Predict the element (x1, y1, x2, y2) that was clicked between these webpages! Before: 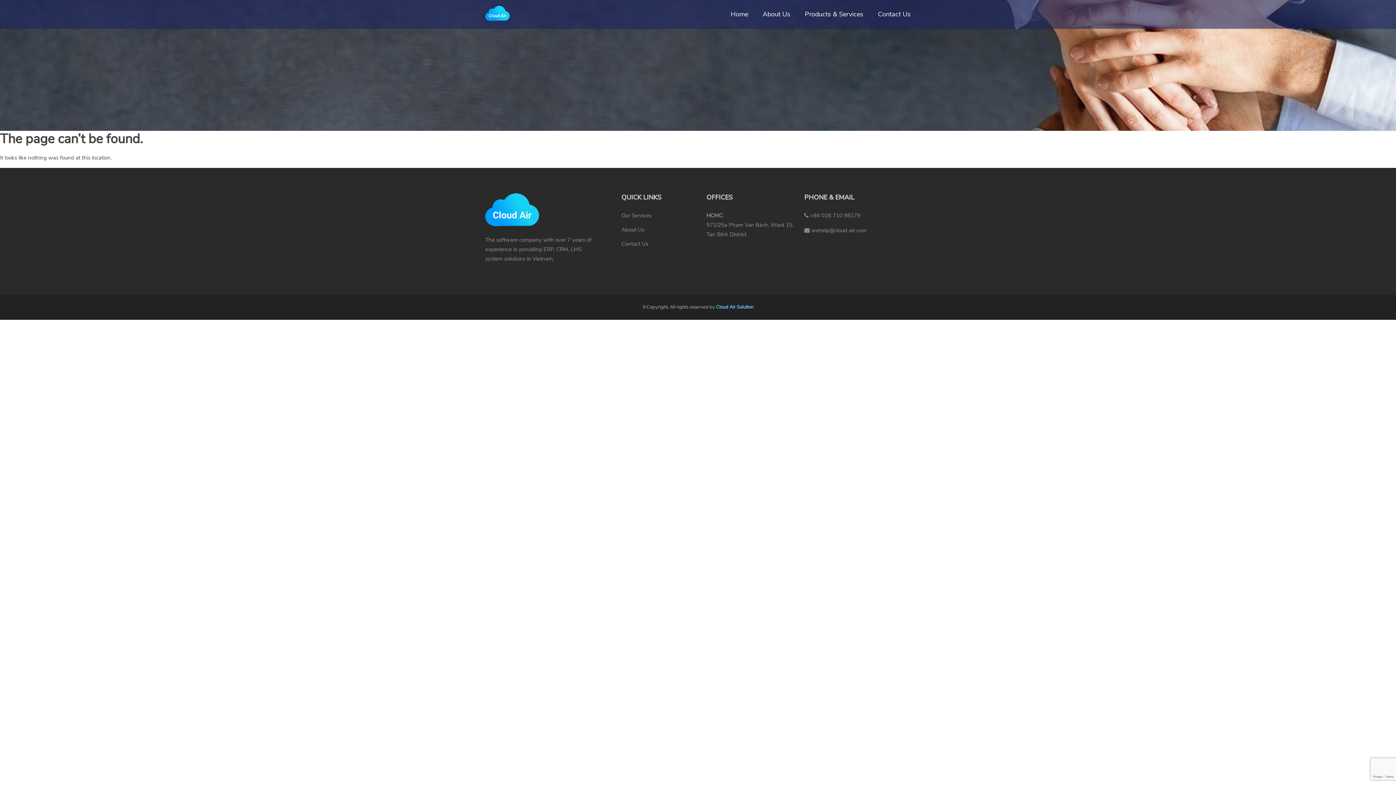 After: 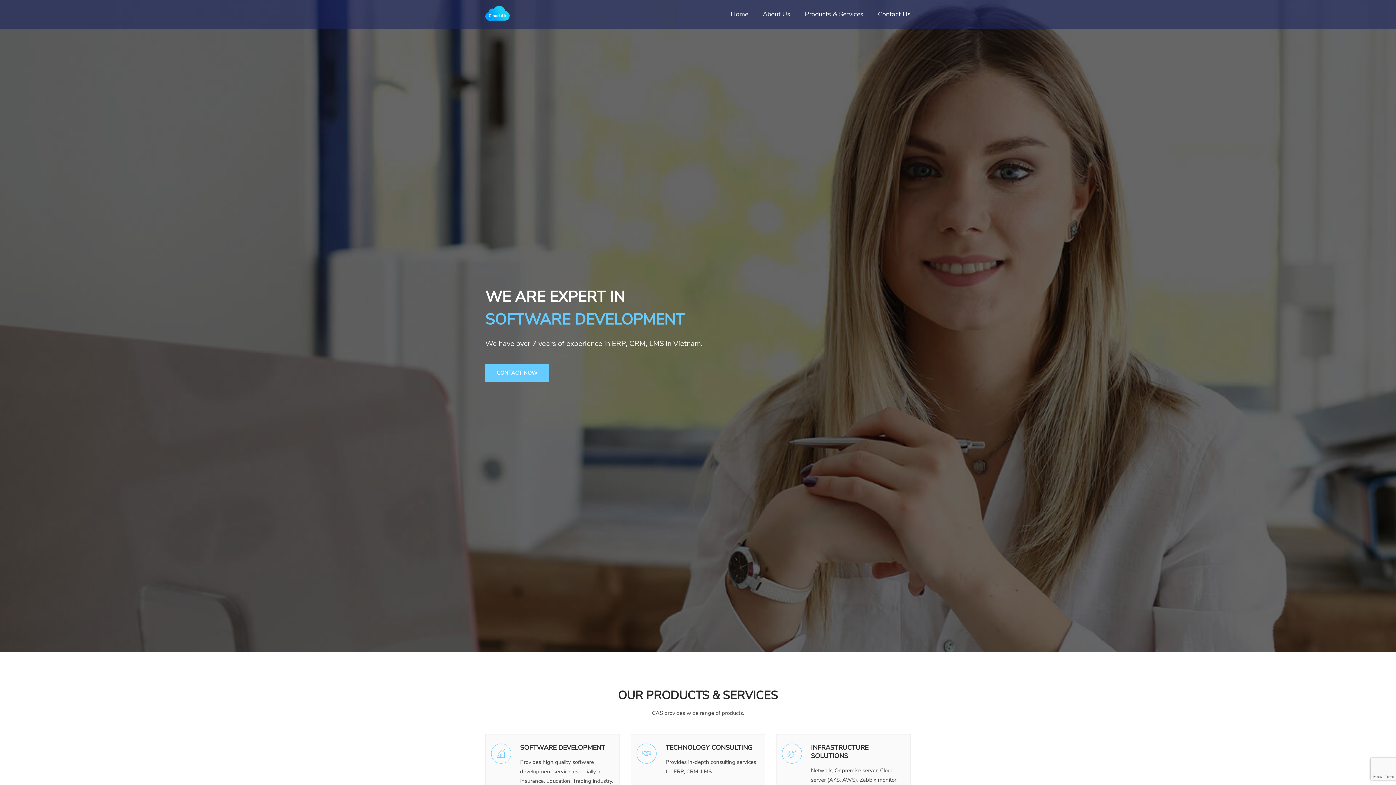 Action: bbox: (730, 0, 748, 28) label: Home